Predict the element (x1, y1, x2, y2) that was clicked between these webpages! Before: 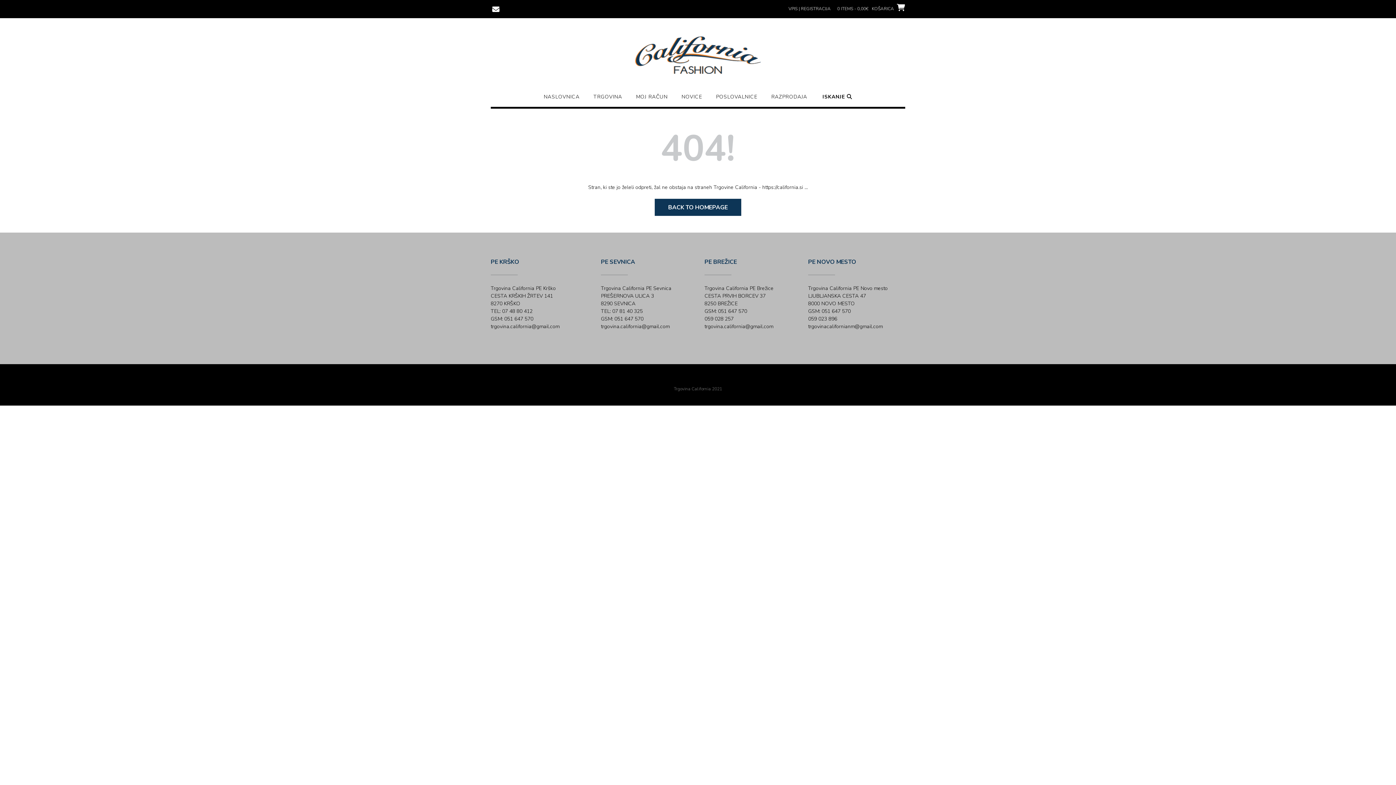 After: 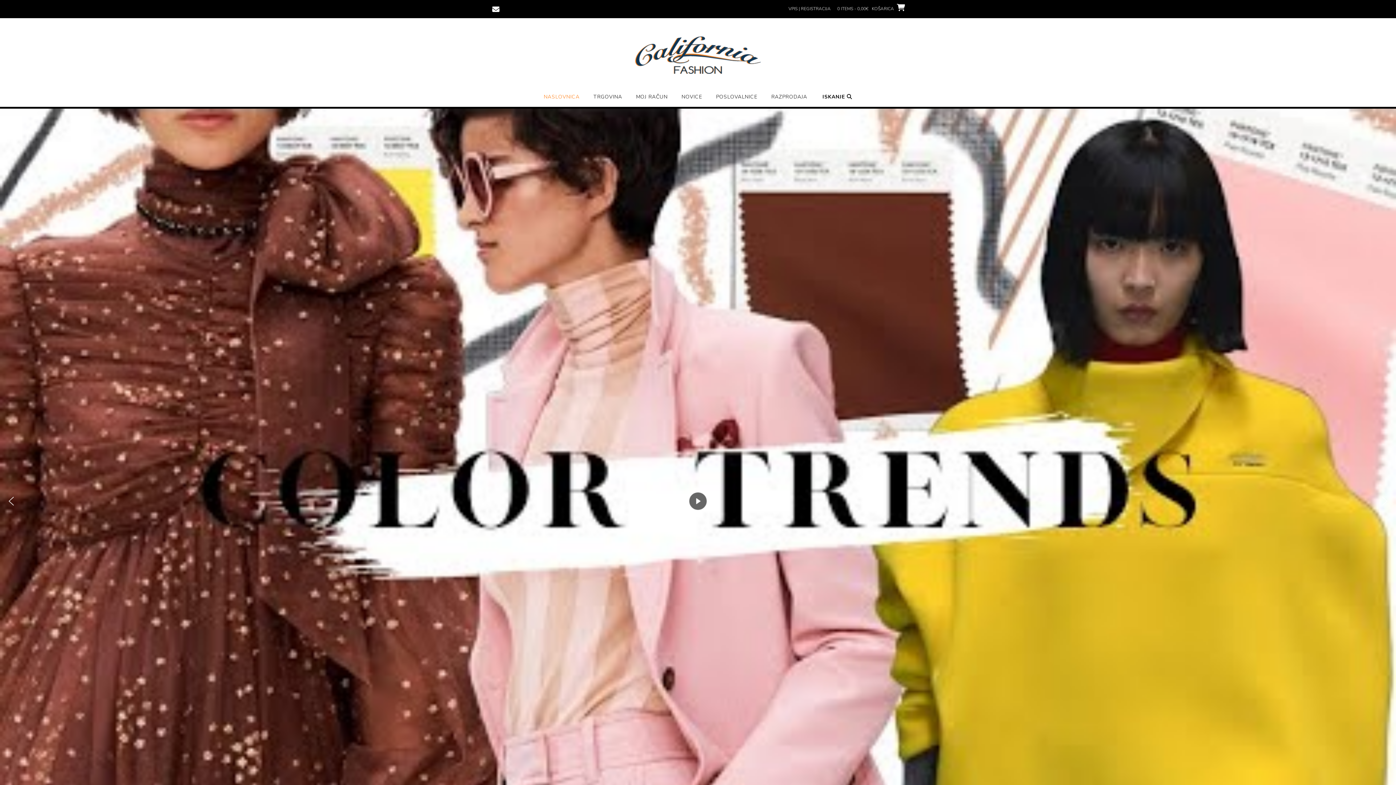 Action: label: BACK TO HOMEPAGE bbox: (654, 198, 741, 216)